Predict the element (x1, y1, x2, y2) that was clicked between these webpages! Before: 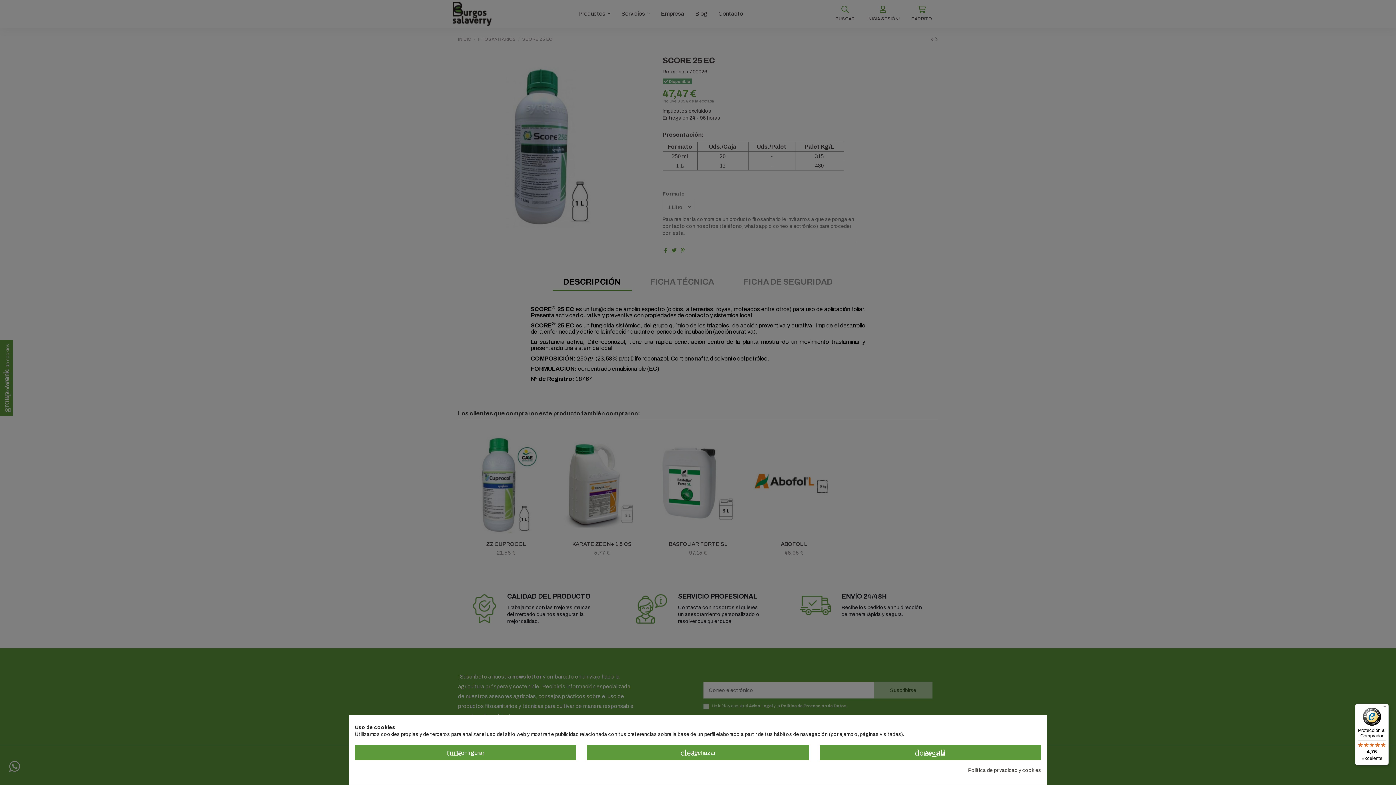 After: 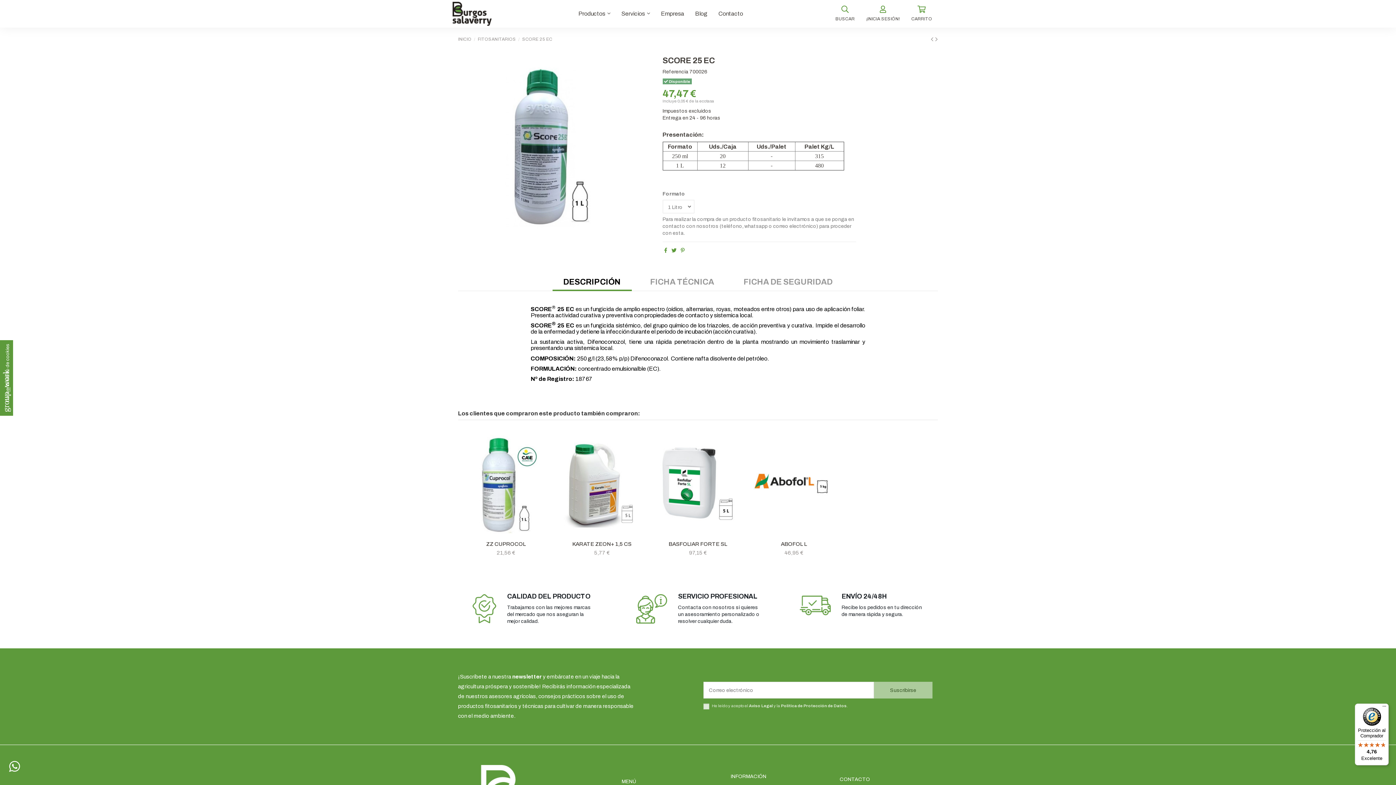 Action: label: done_all Aceptar bbox: (819, 745, 1041, 760)